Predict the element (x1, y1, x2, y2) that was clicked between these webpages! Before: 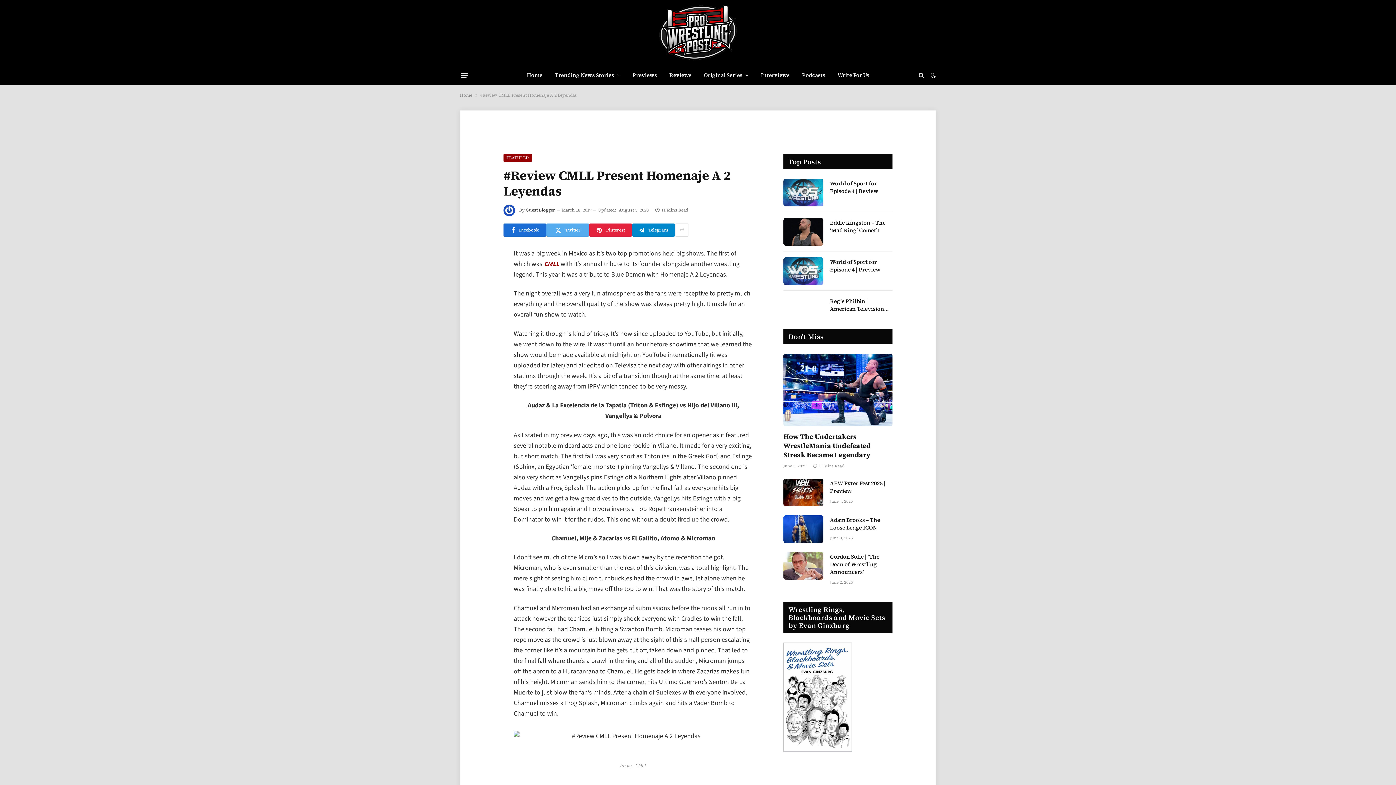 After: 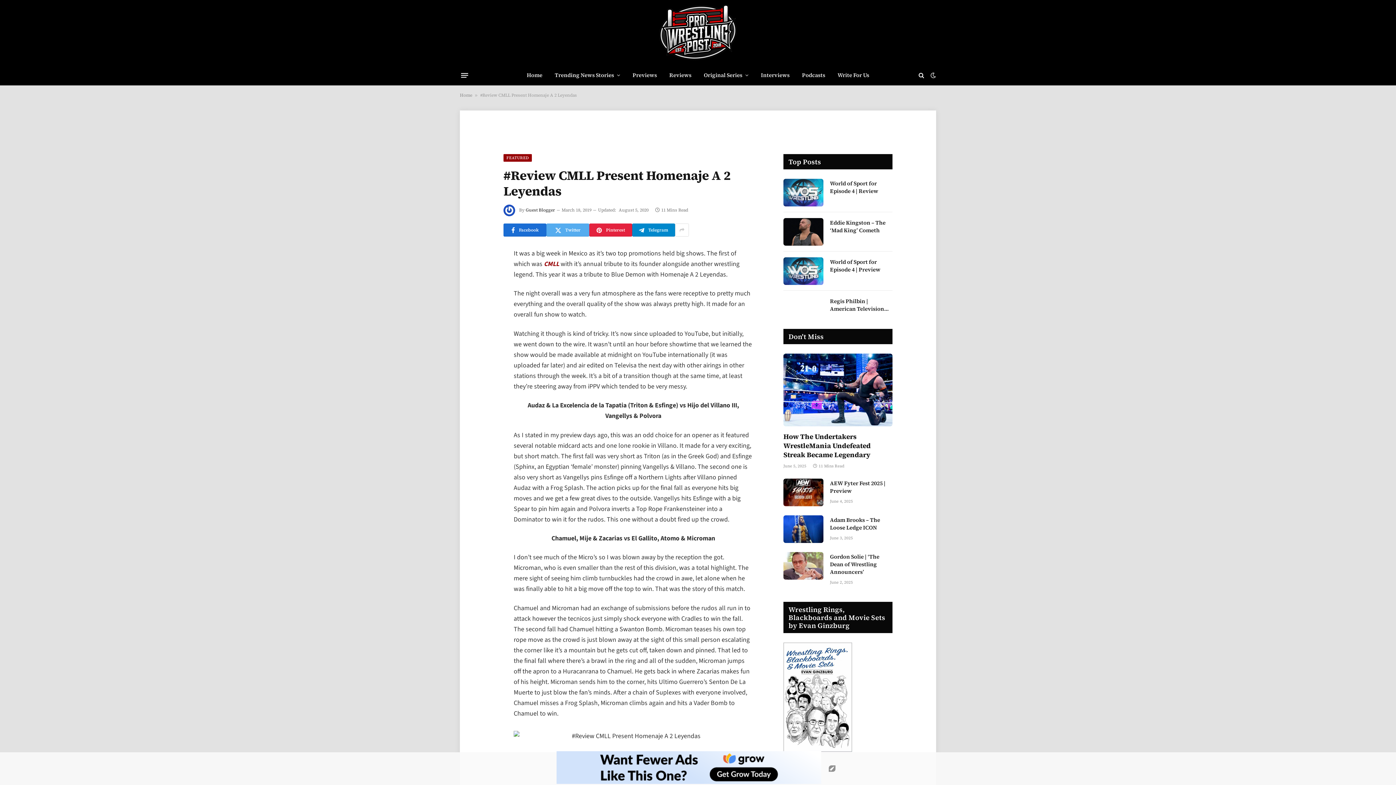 Action: bbox: (470, 302, 485, 316)